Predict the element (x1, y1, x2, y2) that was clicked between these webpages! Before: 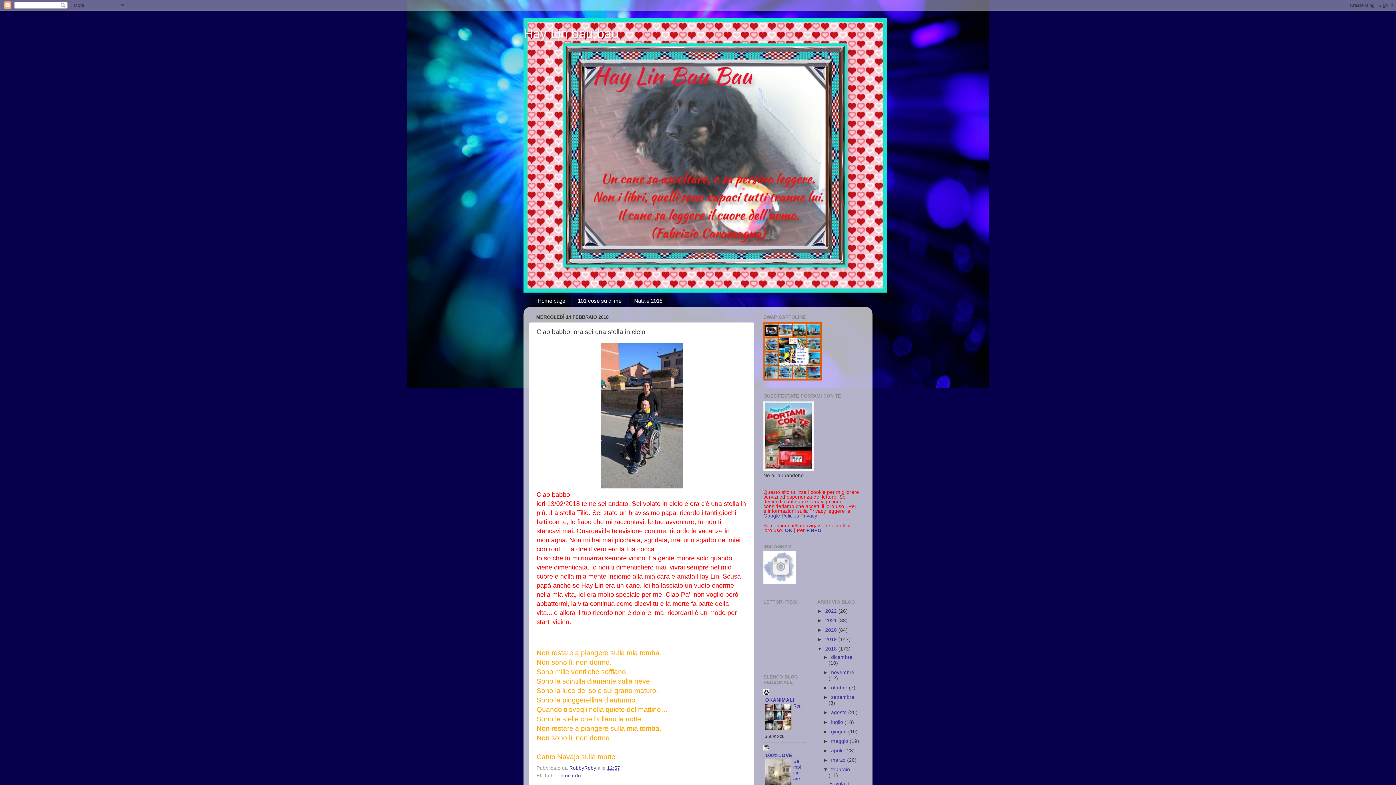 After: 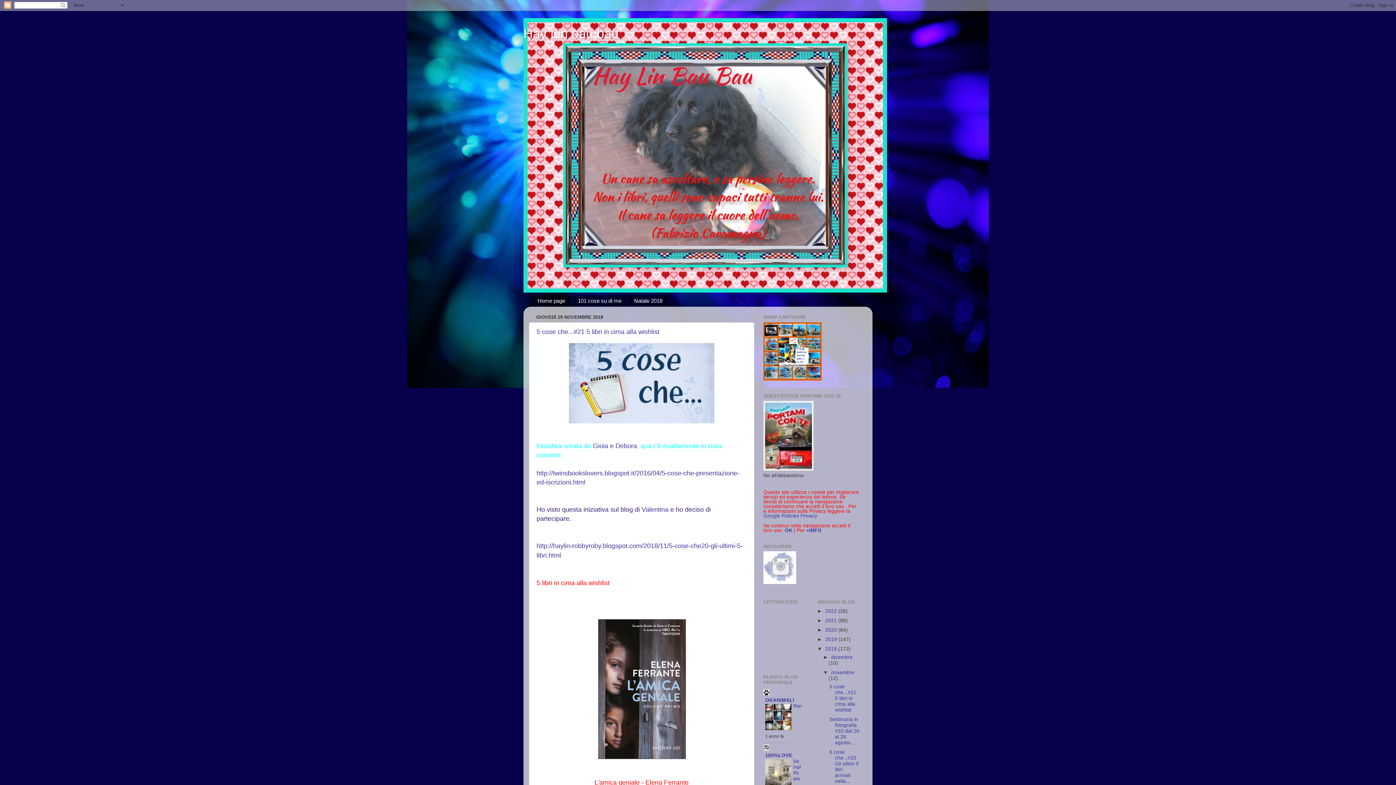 Action: label: novembre  bbox: (831, 670, 854, 675)